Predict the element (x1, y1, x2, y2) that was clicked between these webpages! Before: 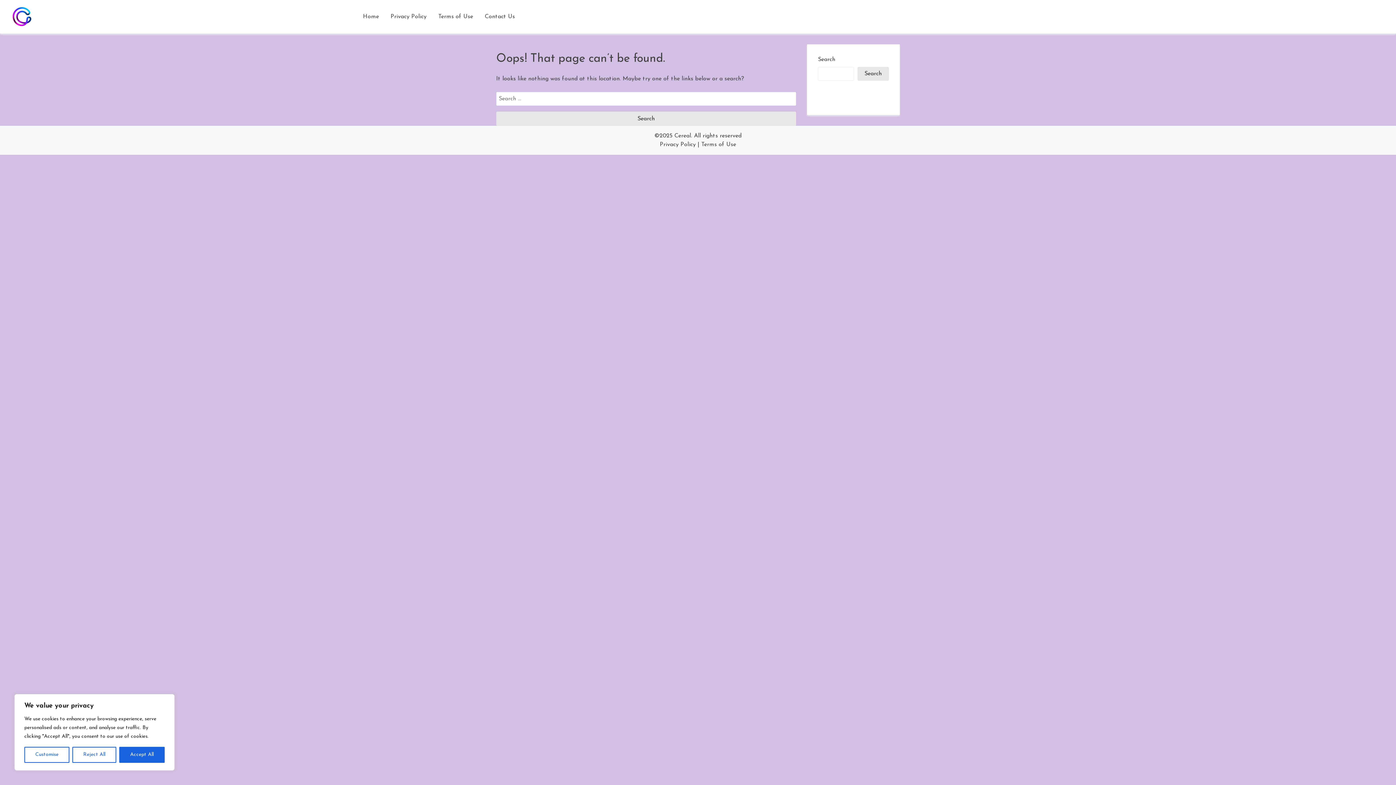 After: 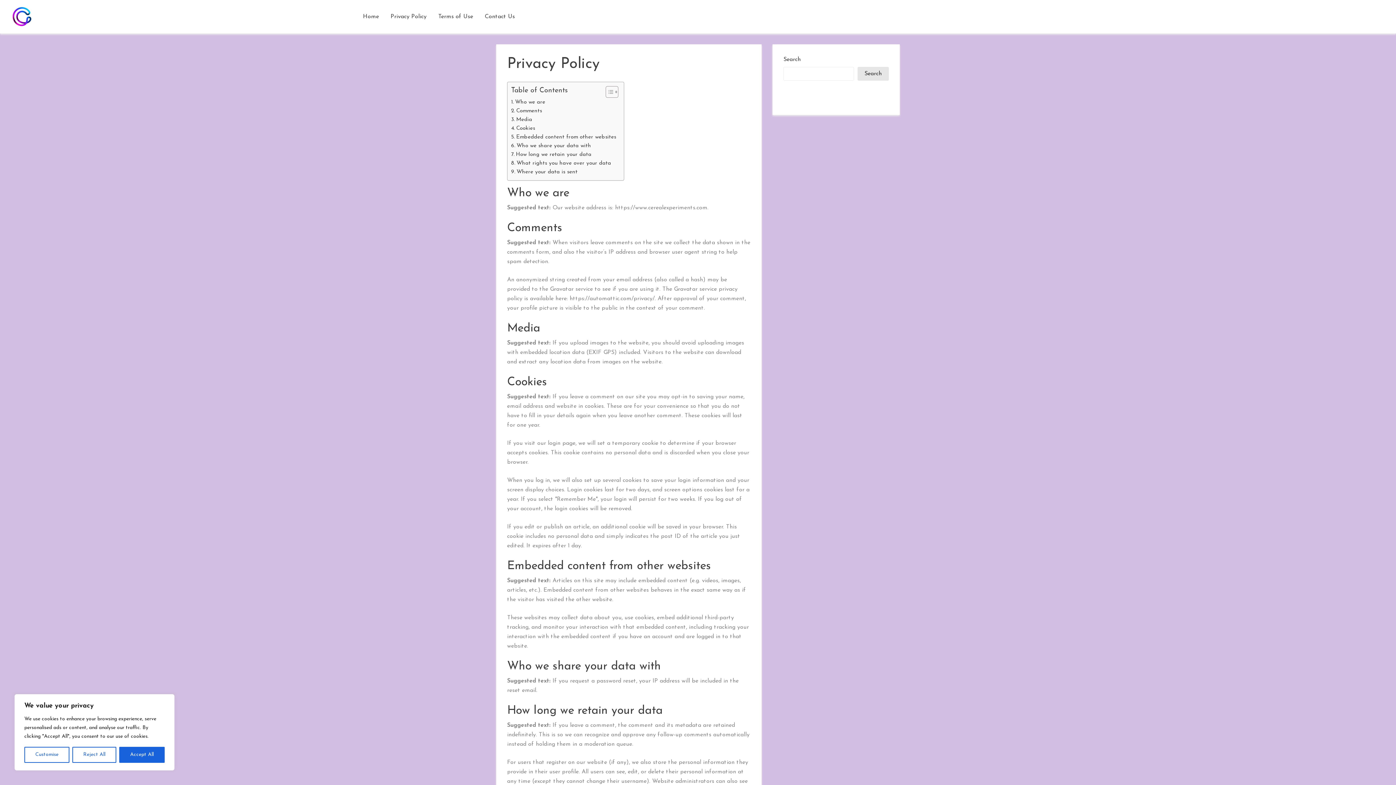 Action: bbox: (384, 6, 432, 26) label: Privacy Policy